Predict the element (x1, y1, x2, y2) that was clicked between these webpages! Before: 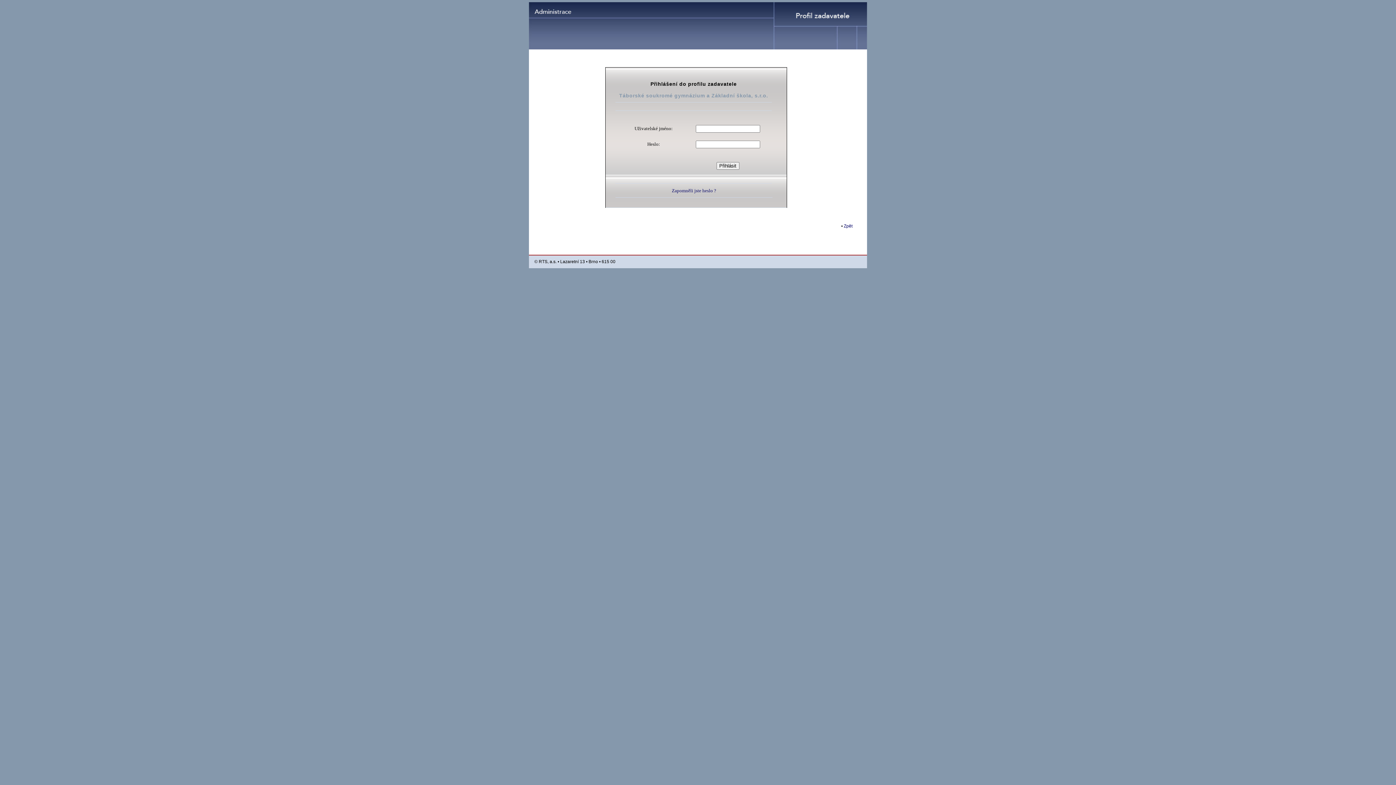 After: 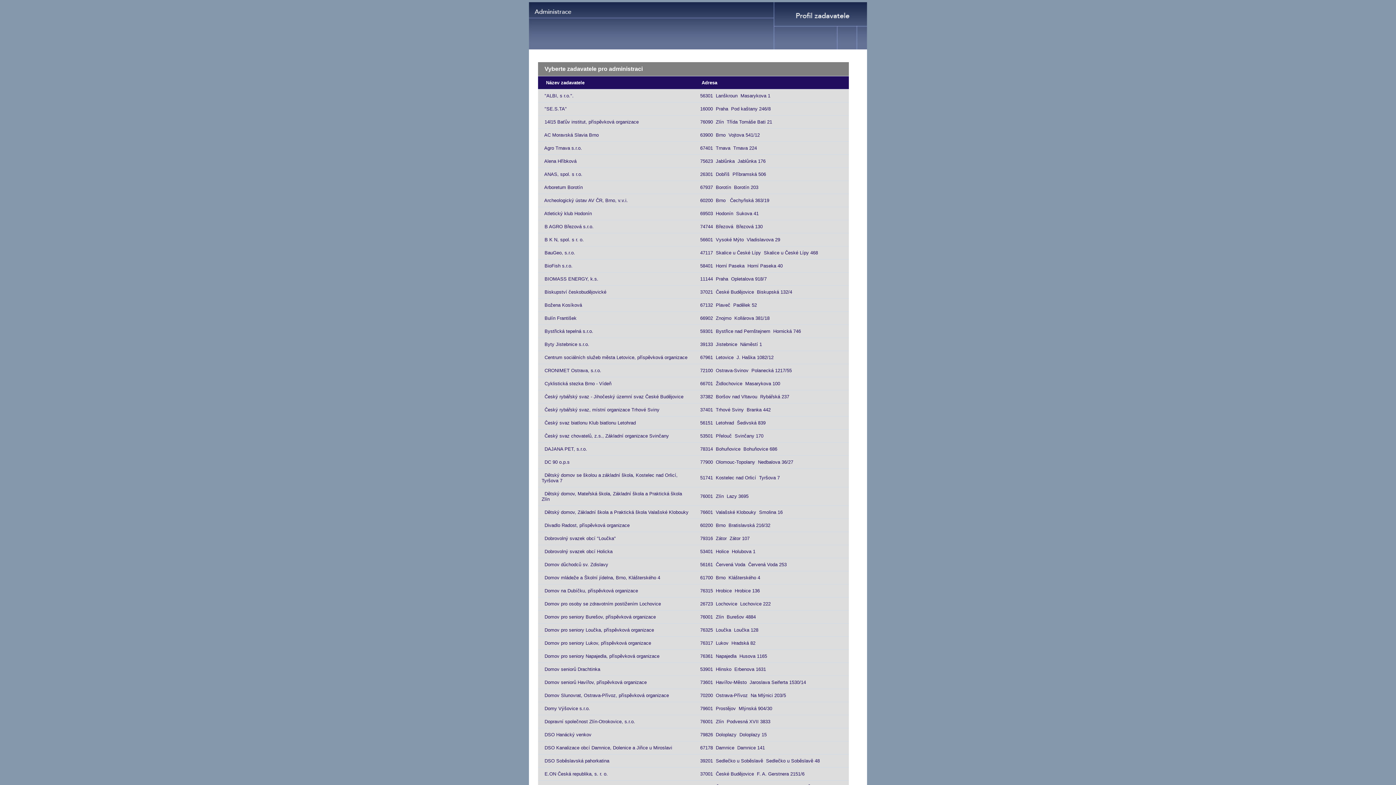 Action: bbox: (844, 223, 852, 228) label: Zpět